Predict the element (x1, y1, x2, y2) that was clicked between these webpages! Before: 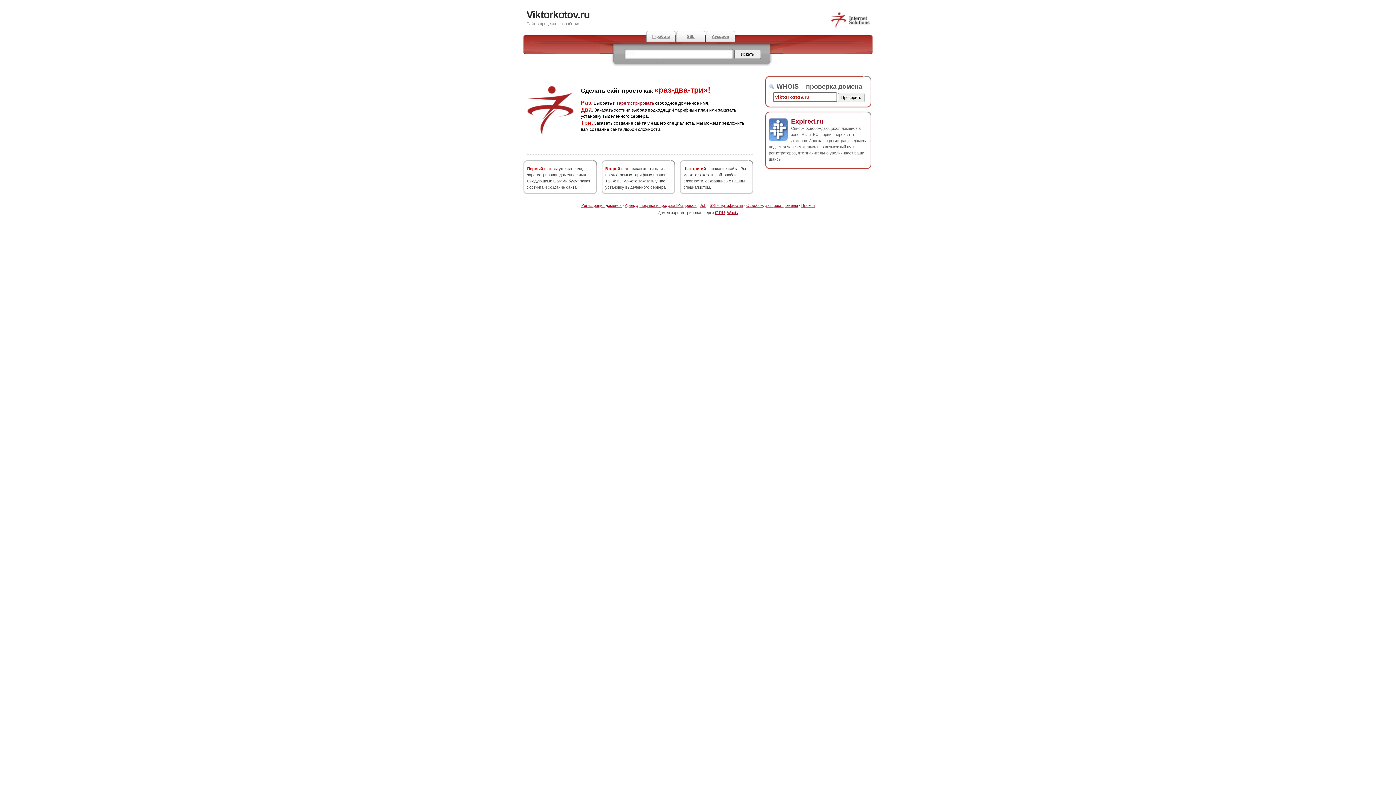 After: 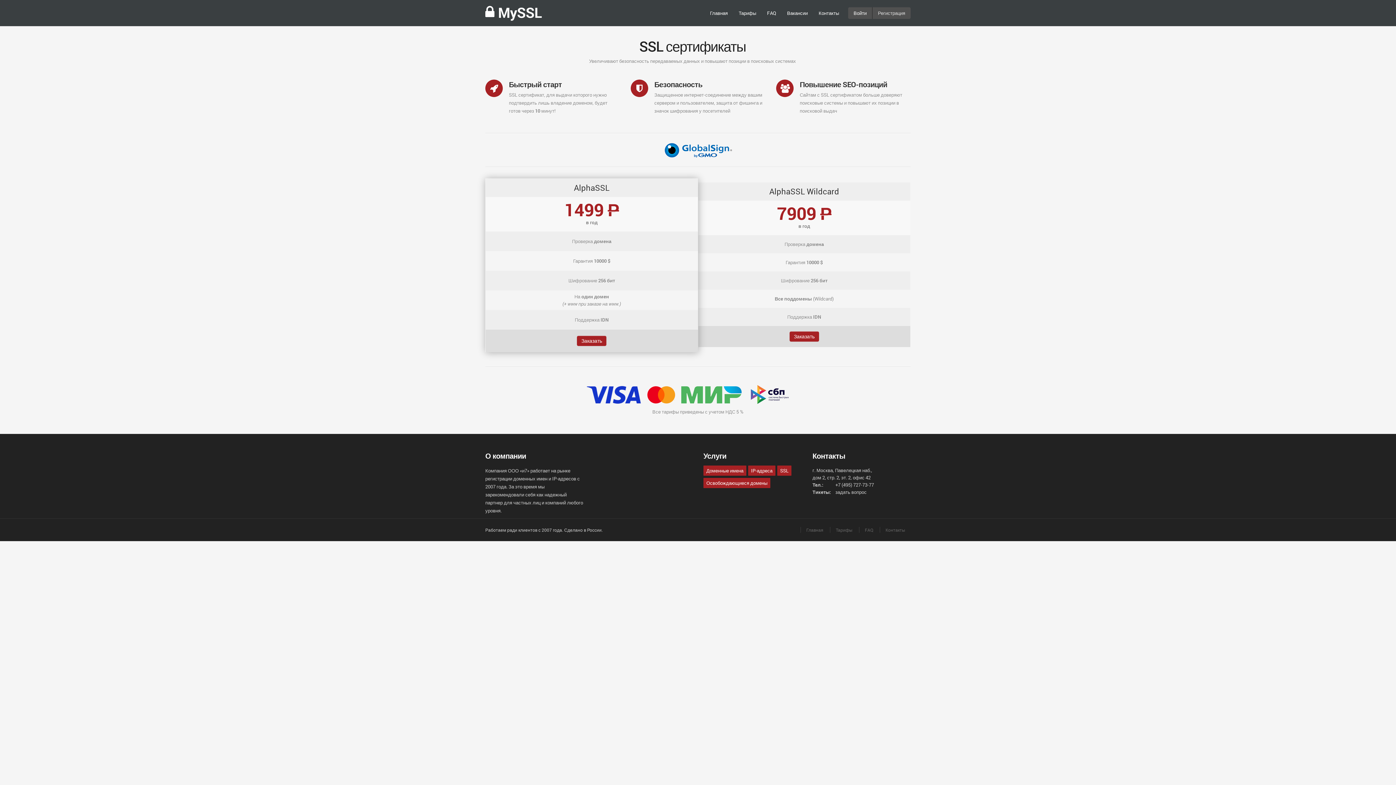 Action: label: SSL bbox: (676, 30, 705, 42)